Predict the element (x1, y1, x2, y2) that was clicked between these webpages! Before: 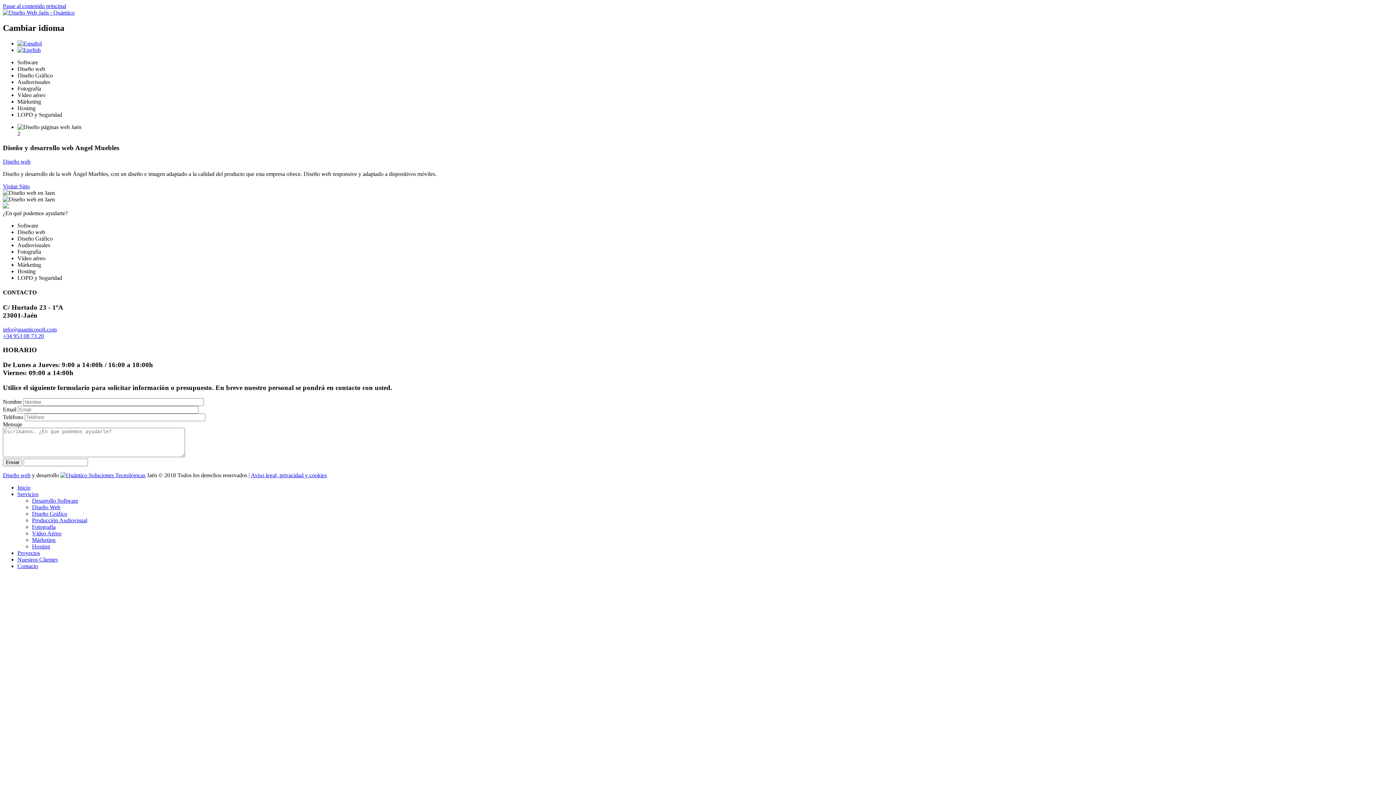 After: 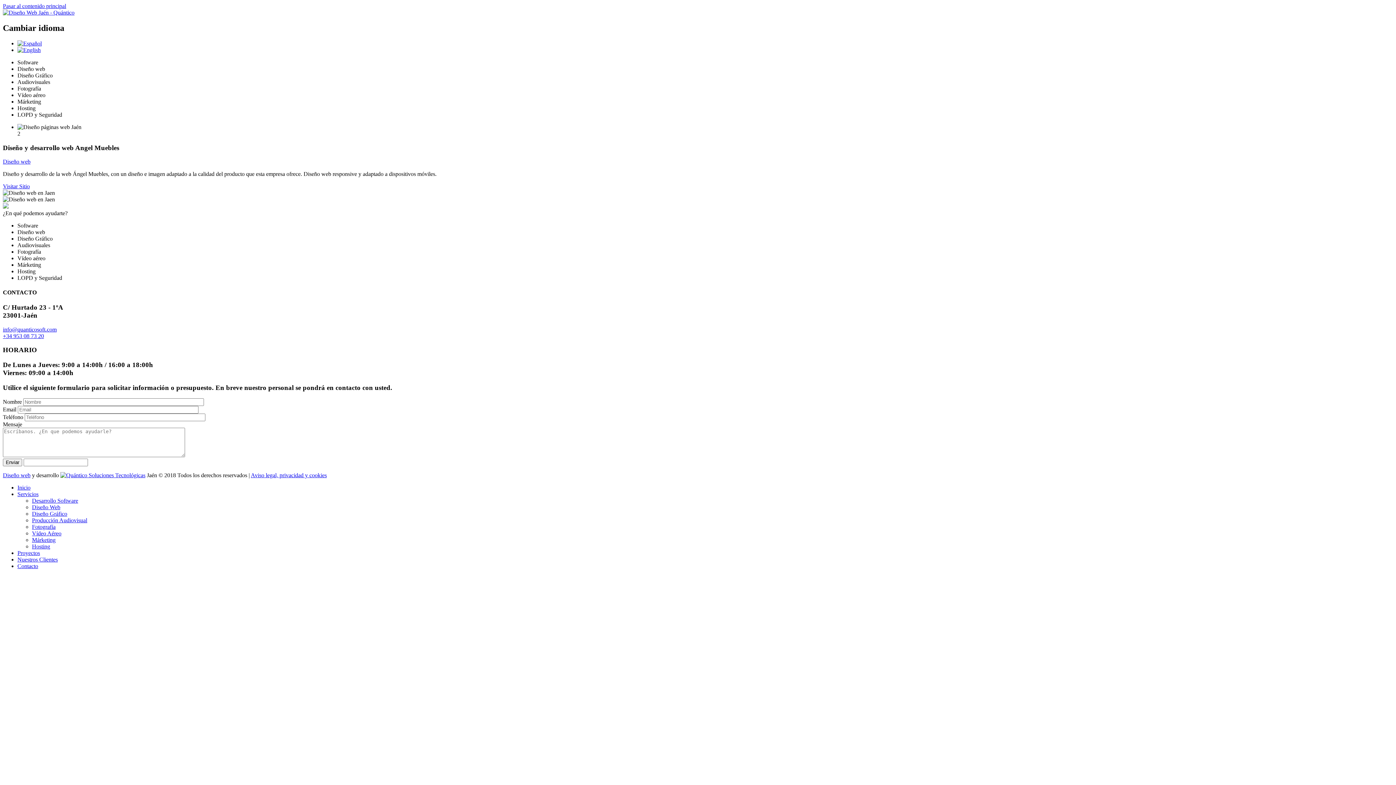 Action: label: info@quanticosoft.com bbox: (2, 326, 56, 332)